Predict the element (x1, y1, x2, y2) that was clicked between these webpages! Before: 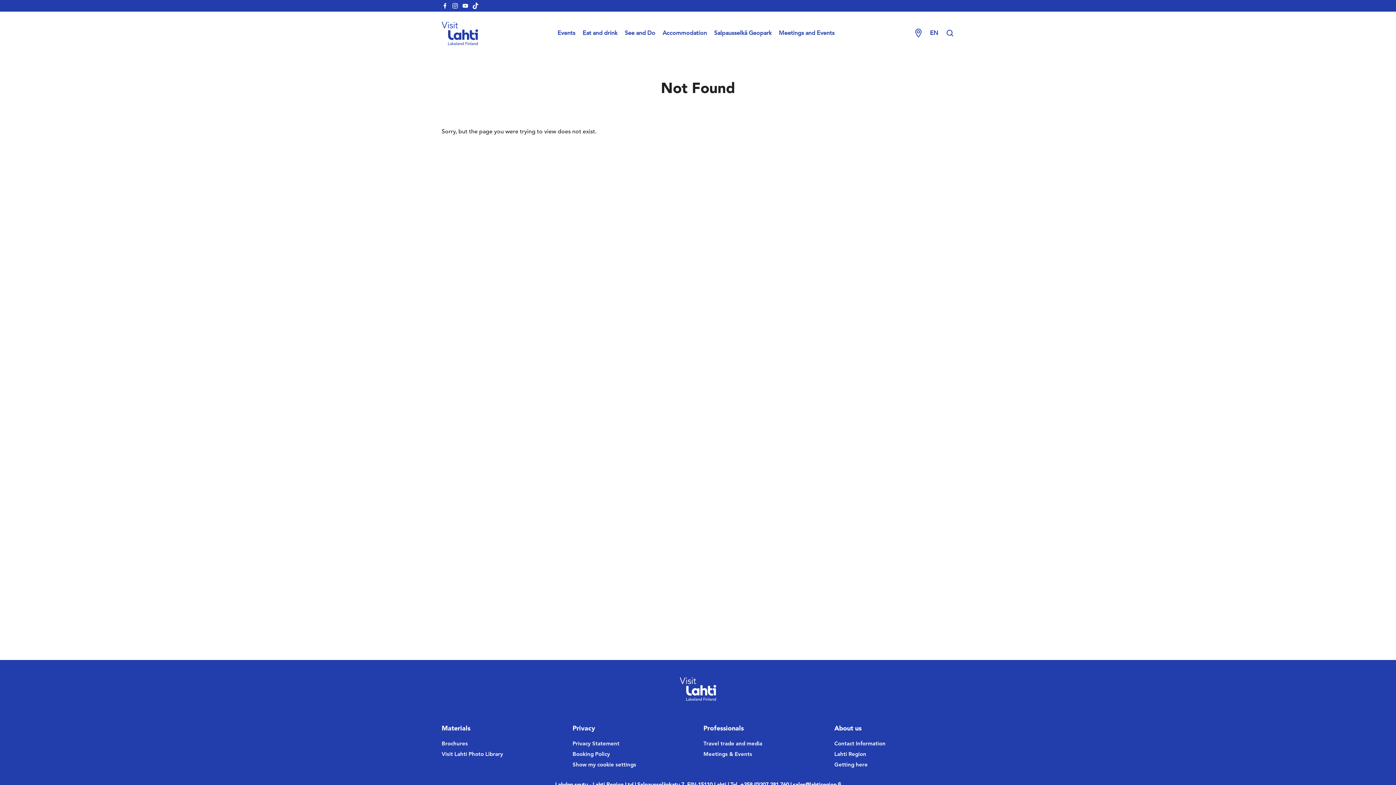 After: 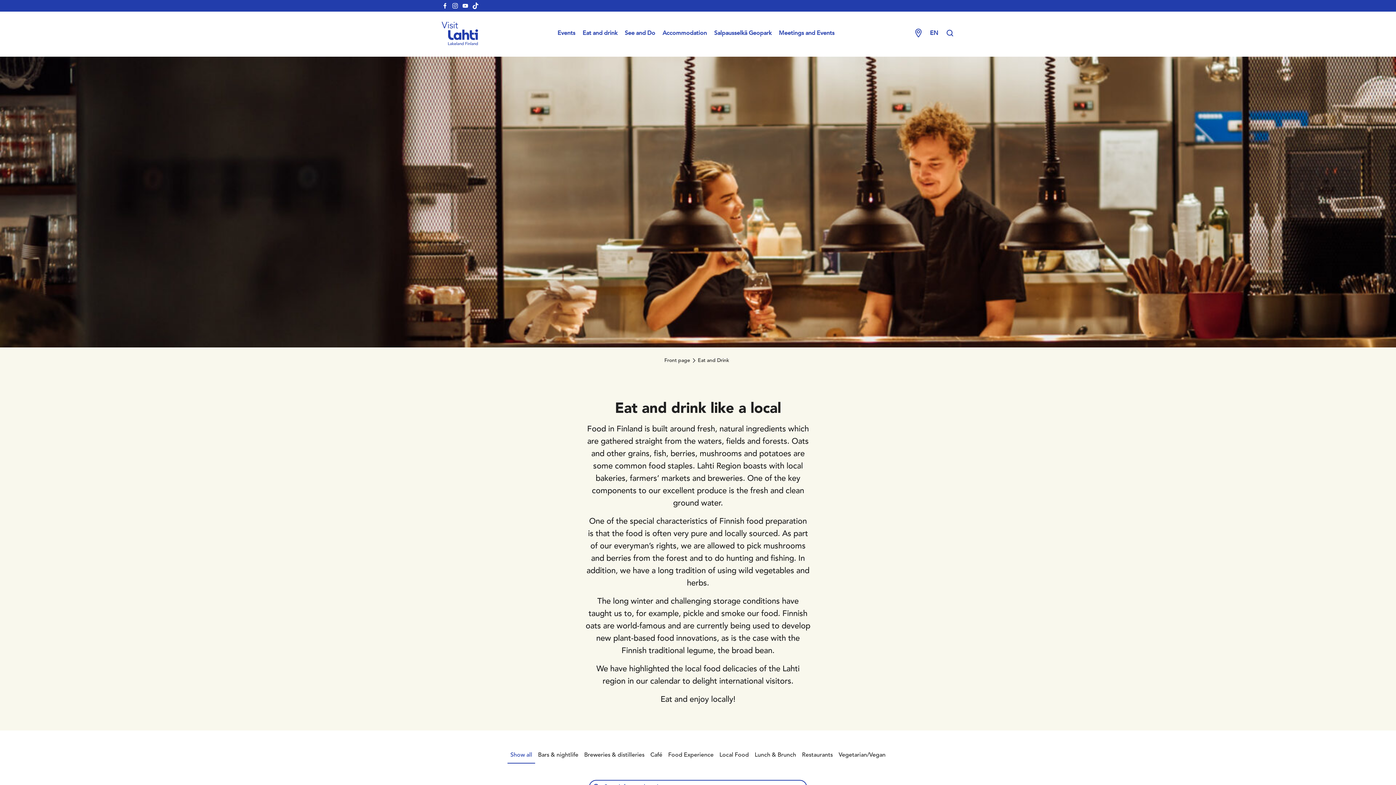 Action: bbox: (582, 30, 617, 36) label: Eat and drink